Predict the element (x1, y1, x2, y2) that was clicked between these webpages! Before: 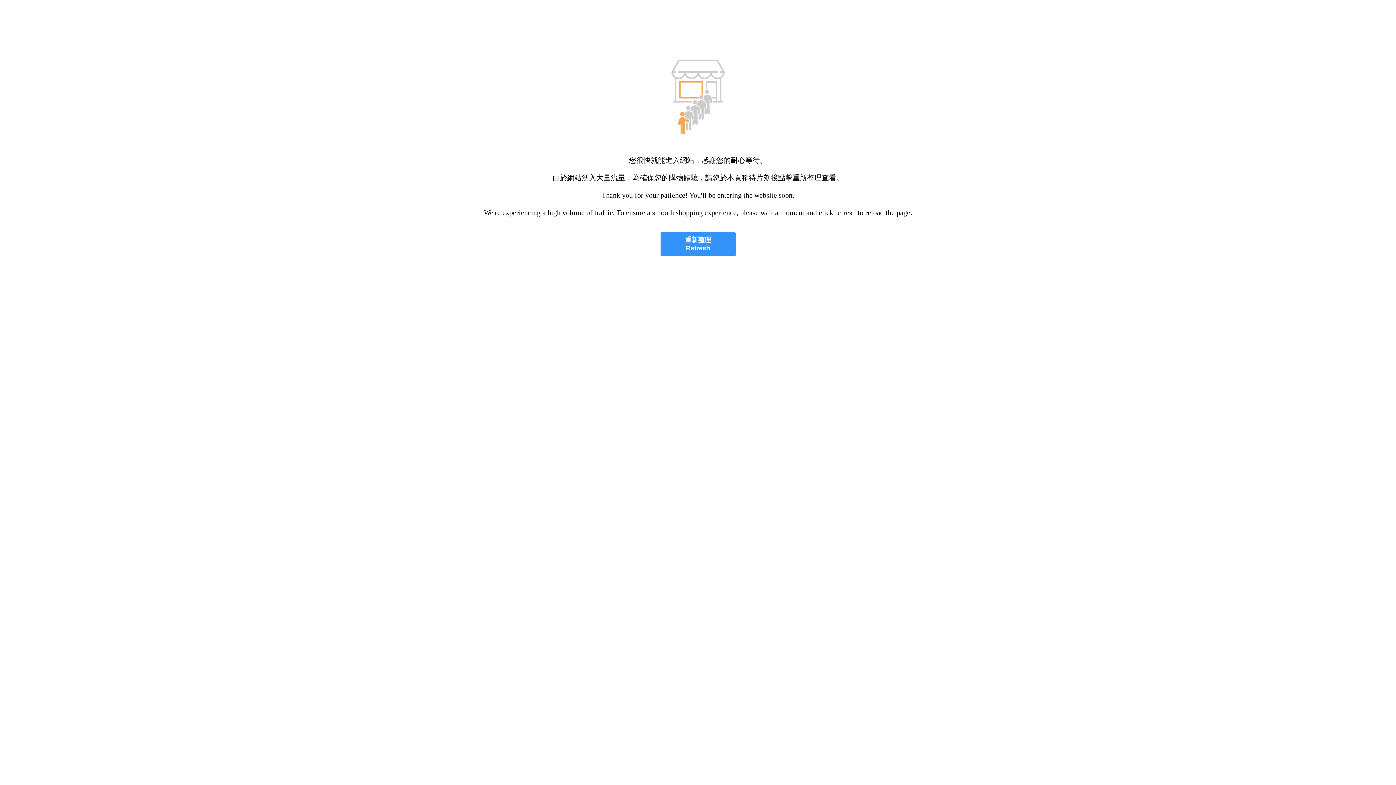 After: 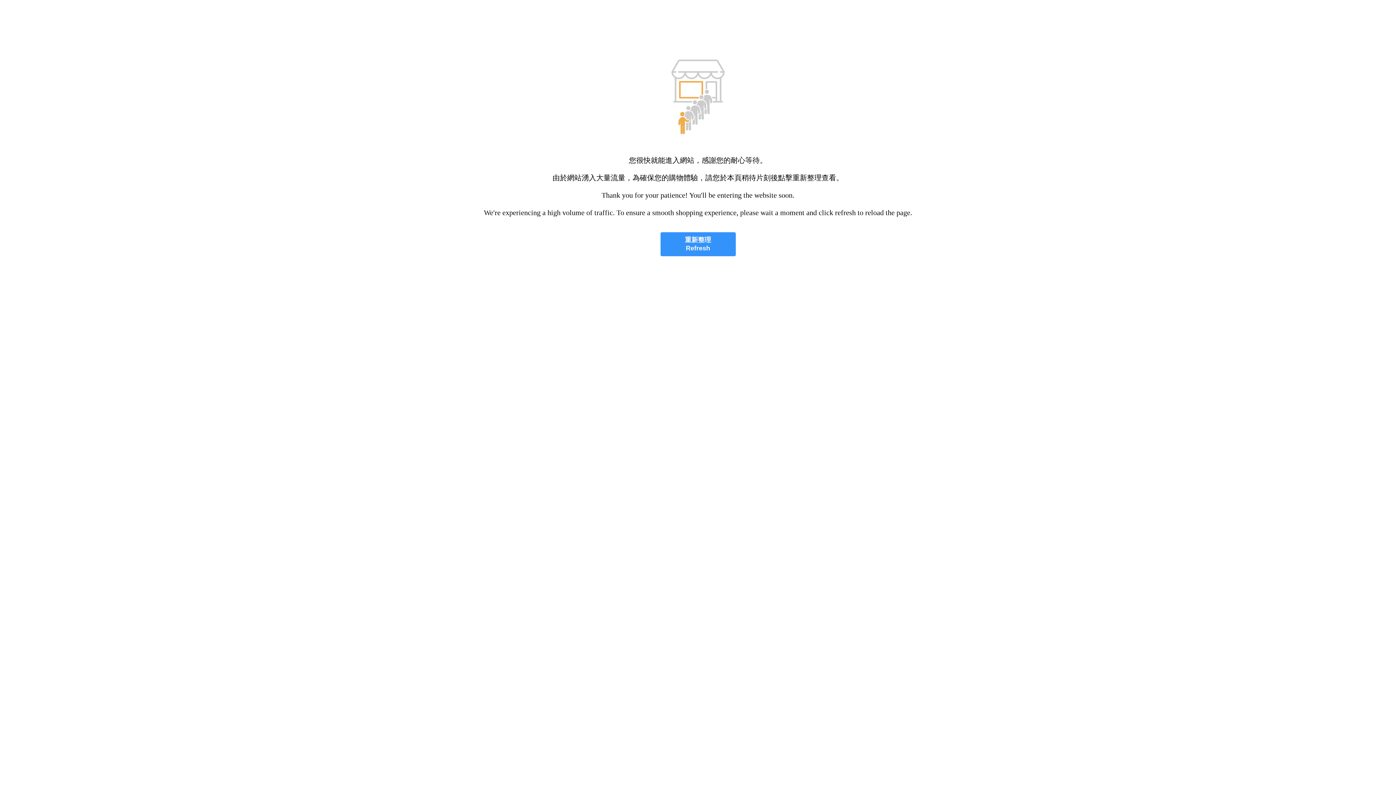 Action: label: 重新整理
Refresh bbox: (660, 232, 735, 256)